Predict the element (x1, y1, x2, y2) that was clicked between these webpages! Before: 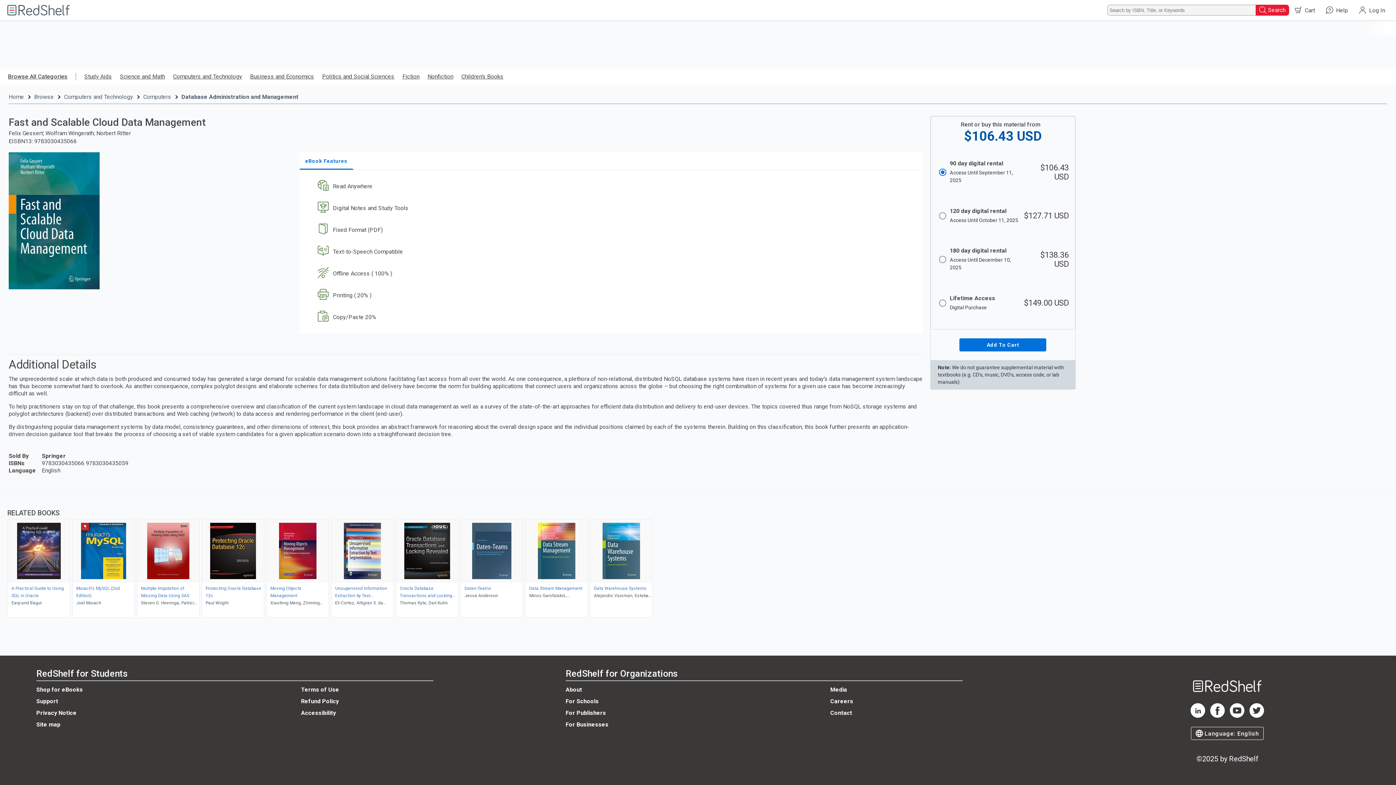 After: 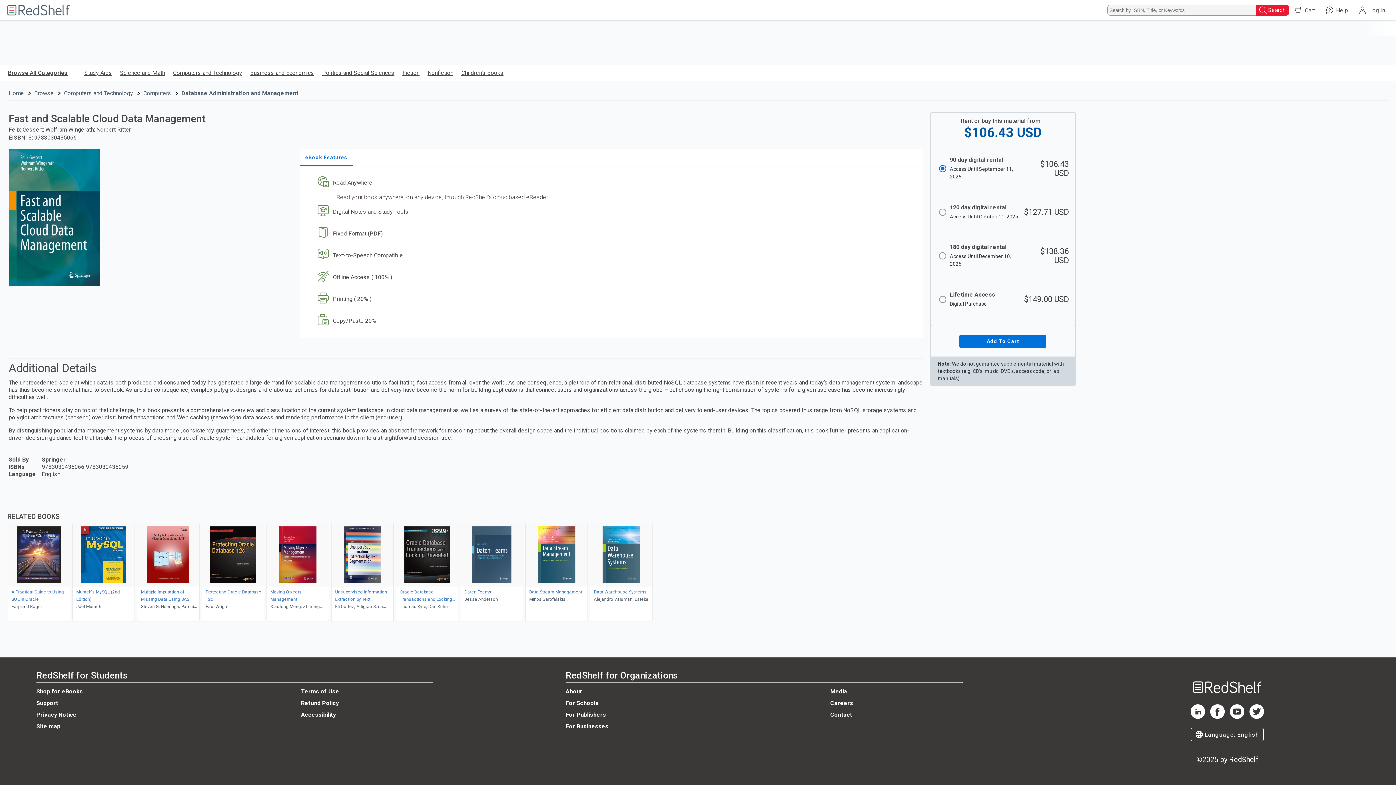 Action: bbox: (313, 222, 912, 244) label: Read Anywhere